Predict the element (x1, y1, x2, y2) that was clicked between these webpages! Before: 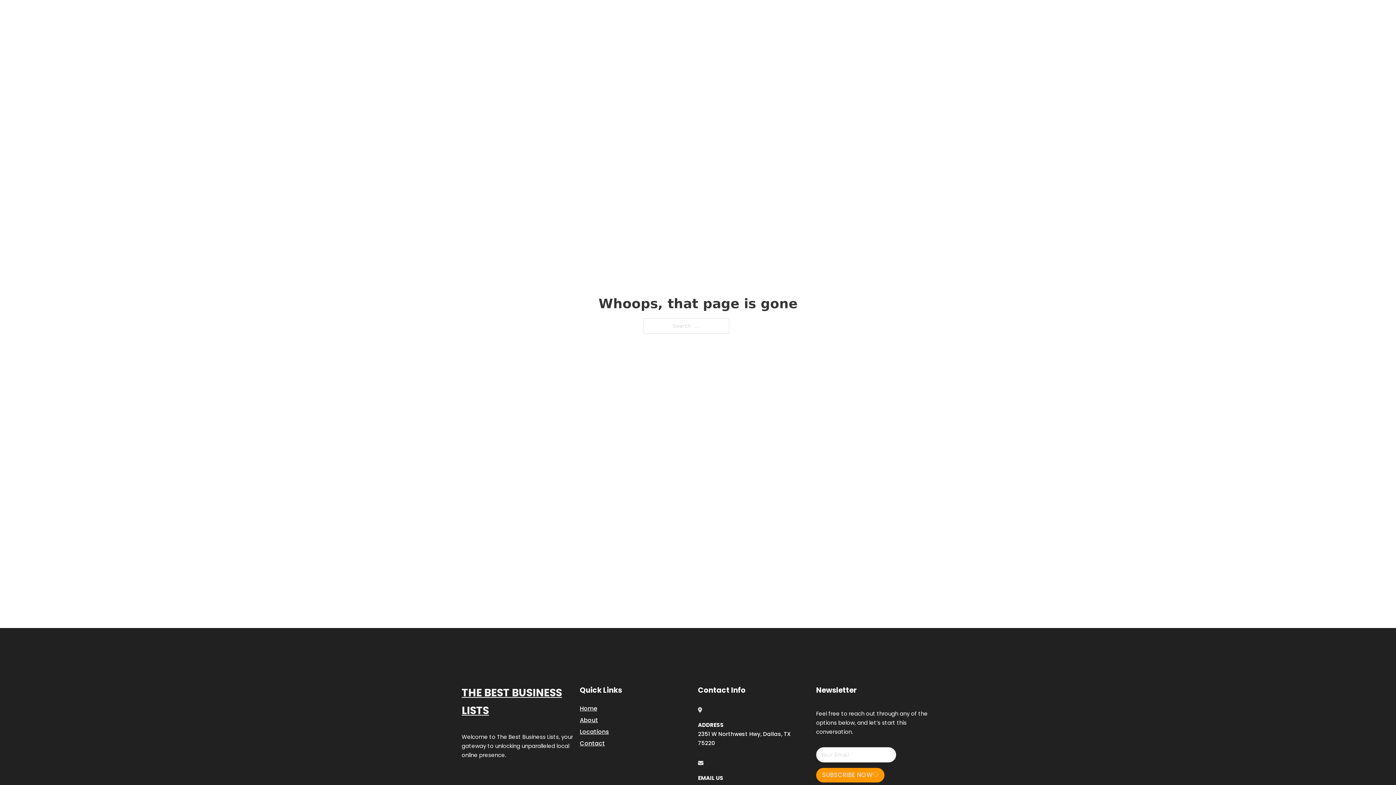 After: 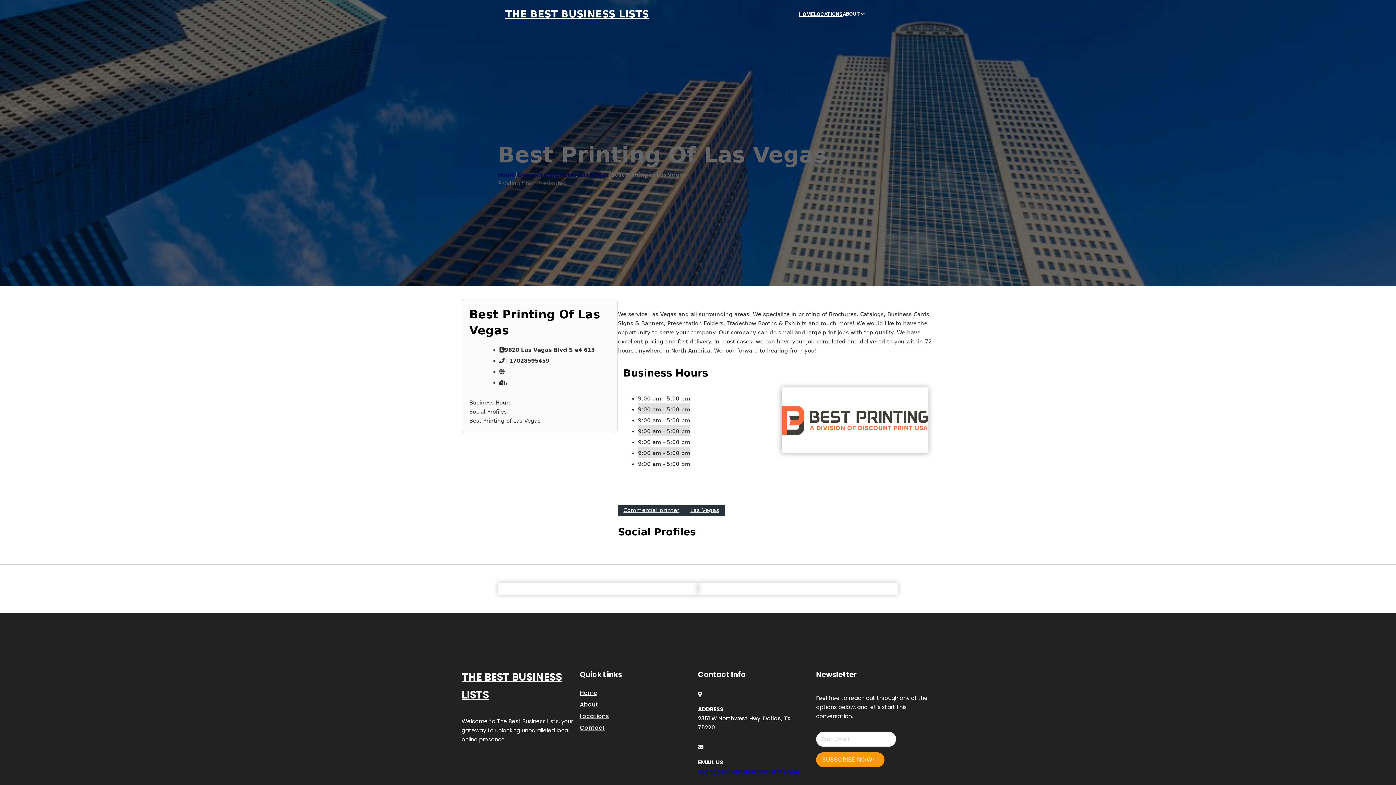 Action: bbox: (461, 684, 580, 719) label: THE BEST BUSINESS LISTS